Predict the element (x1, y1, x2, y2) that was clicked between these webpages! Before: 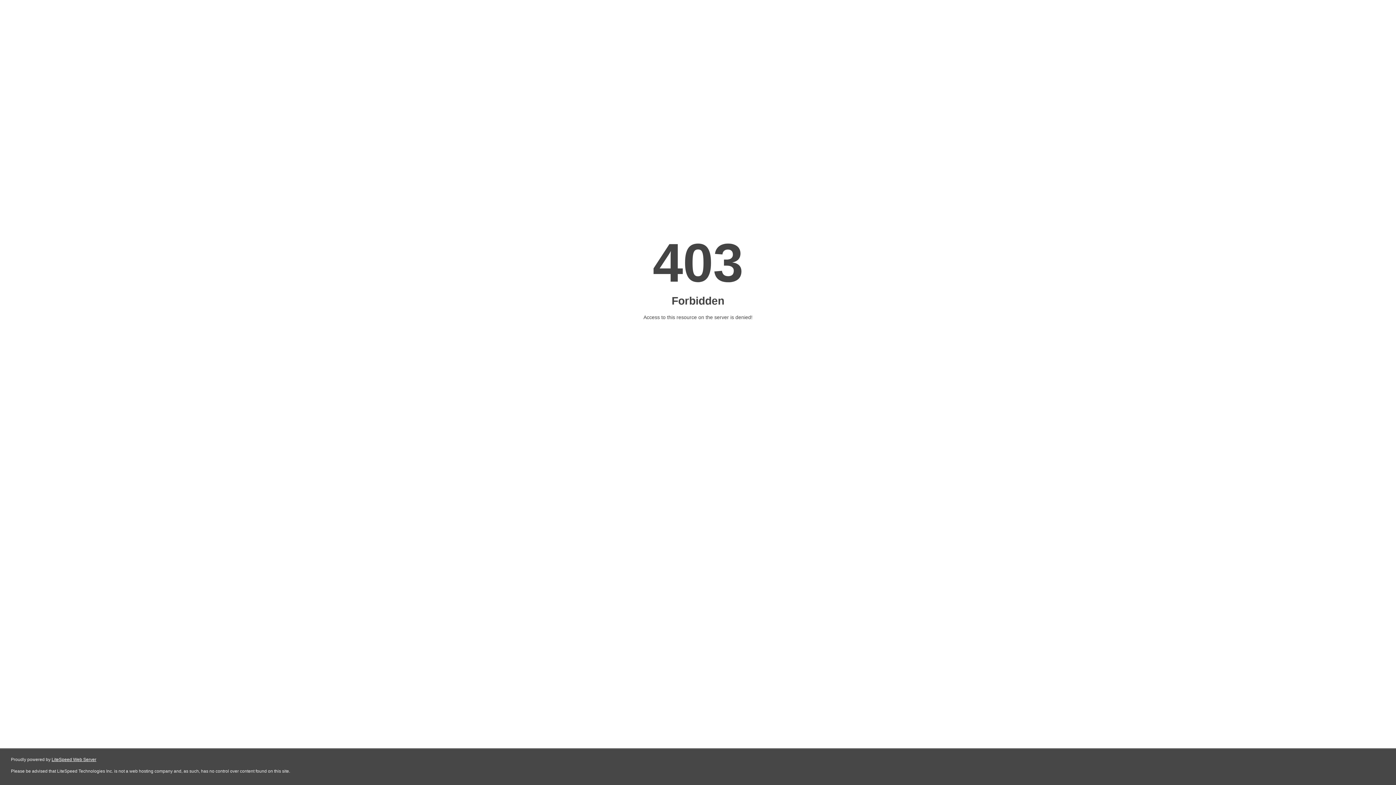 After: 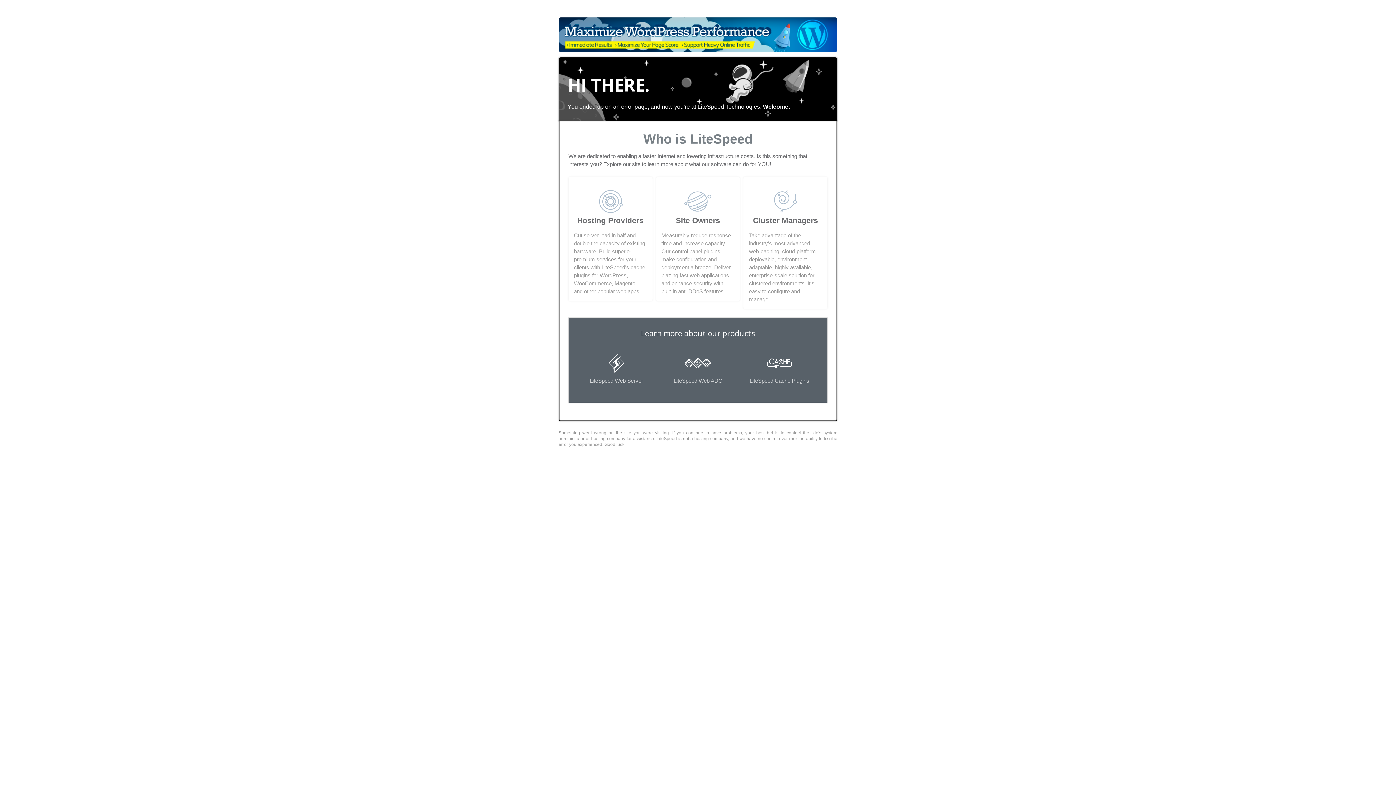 Action: label: LiteSpeed Web Server bbox: (51, 757, 96, 762)